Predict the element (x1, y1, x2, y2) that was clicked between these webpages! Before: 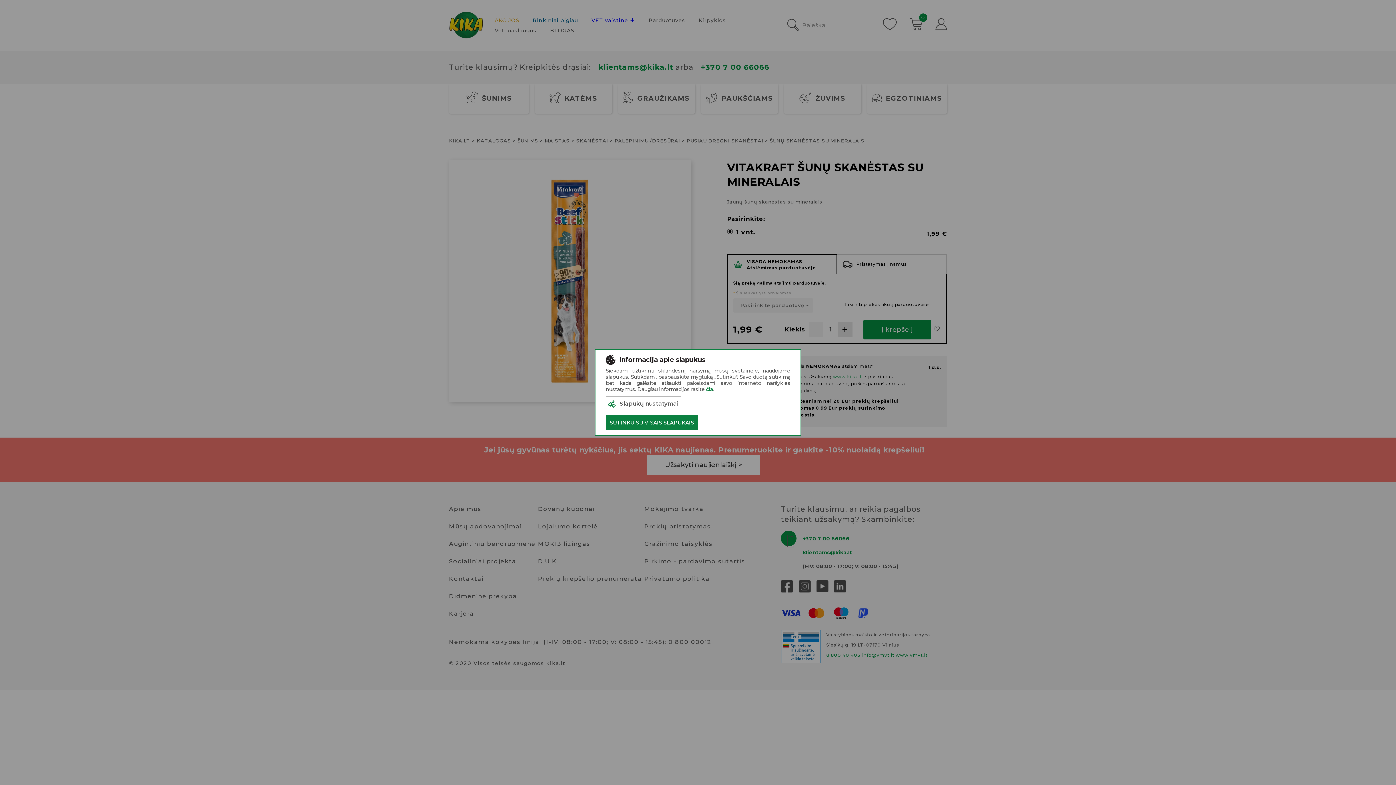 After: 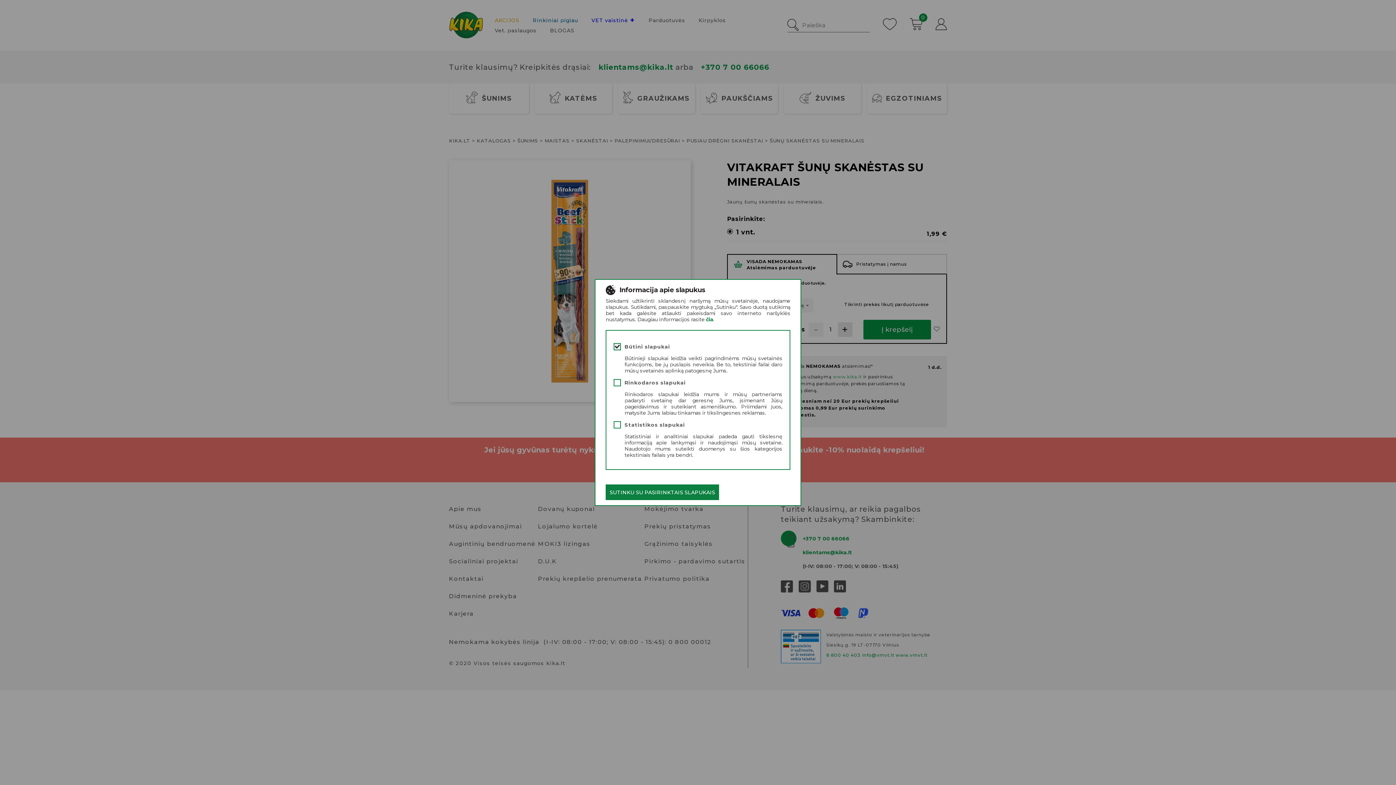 Action: bbox: (605, 396, 681, 411) label: Slapukų nustatymai